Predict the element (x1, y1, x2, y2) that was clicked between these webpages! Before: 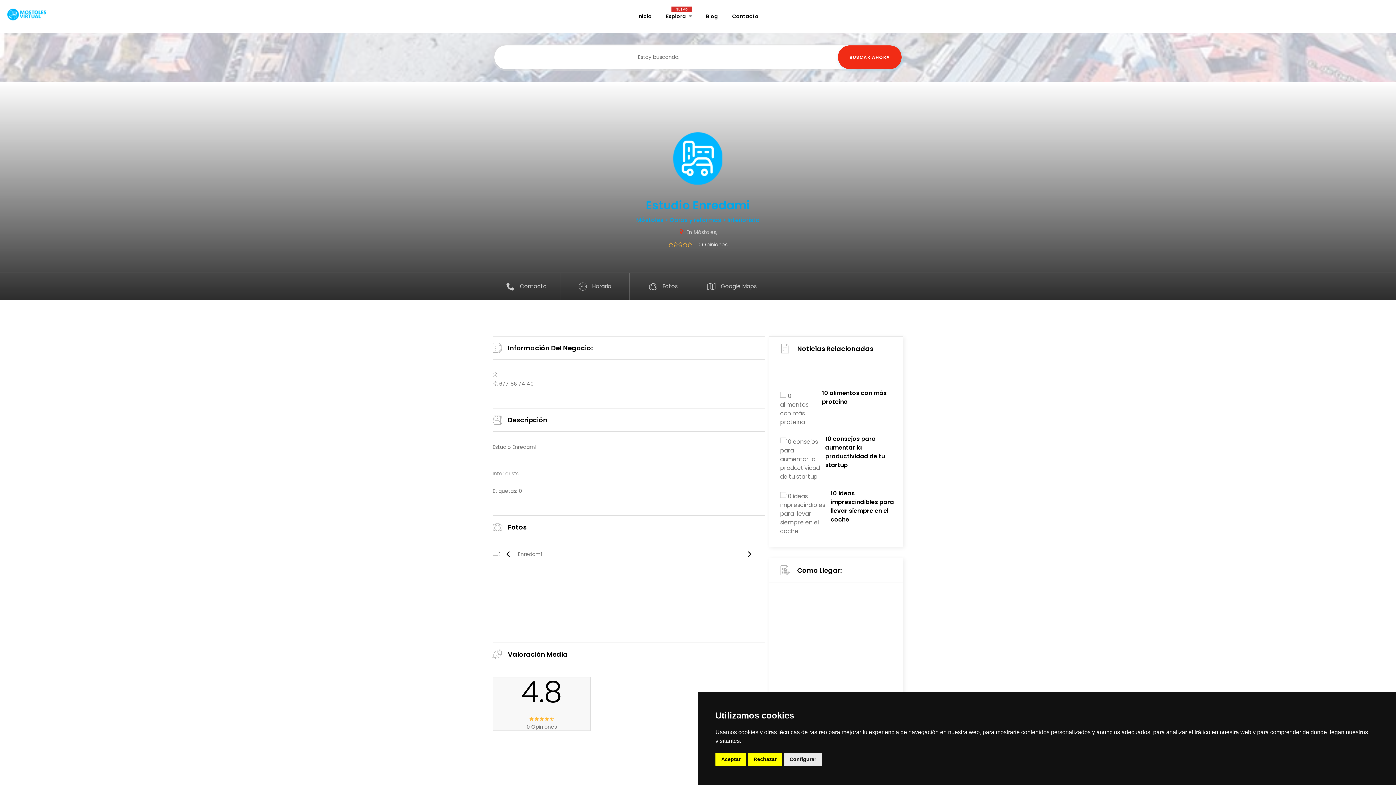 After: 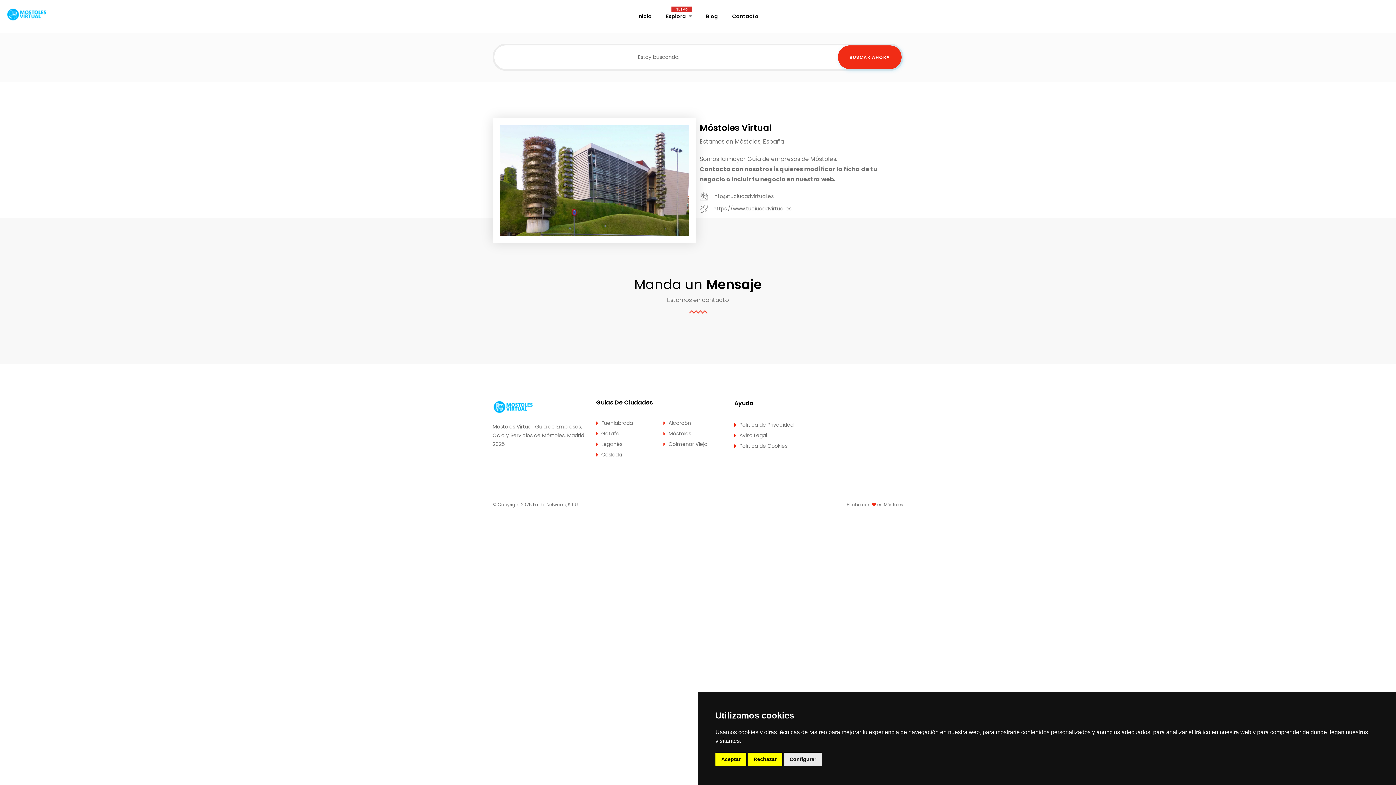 Action: bbox: (732, 0, 758, 32) label: Contacto